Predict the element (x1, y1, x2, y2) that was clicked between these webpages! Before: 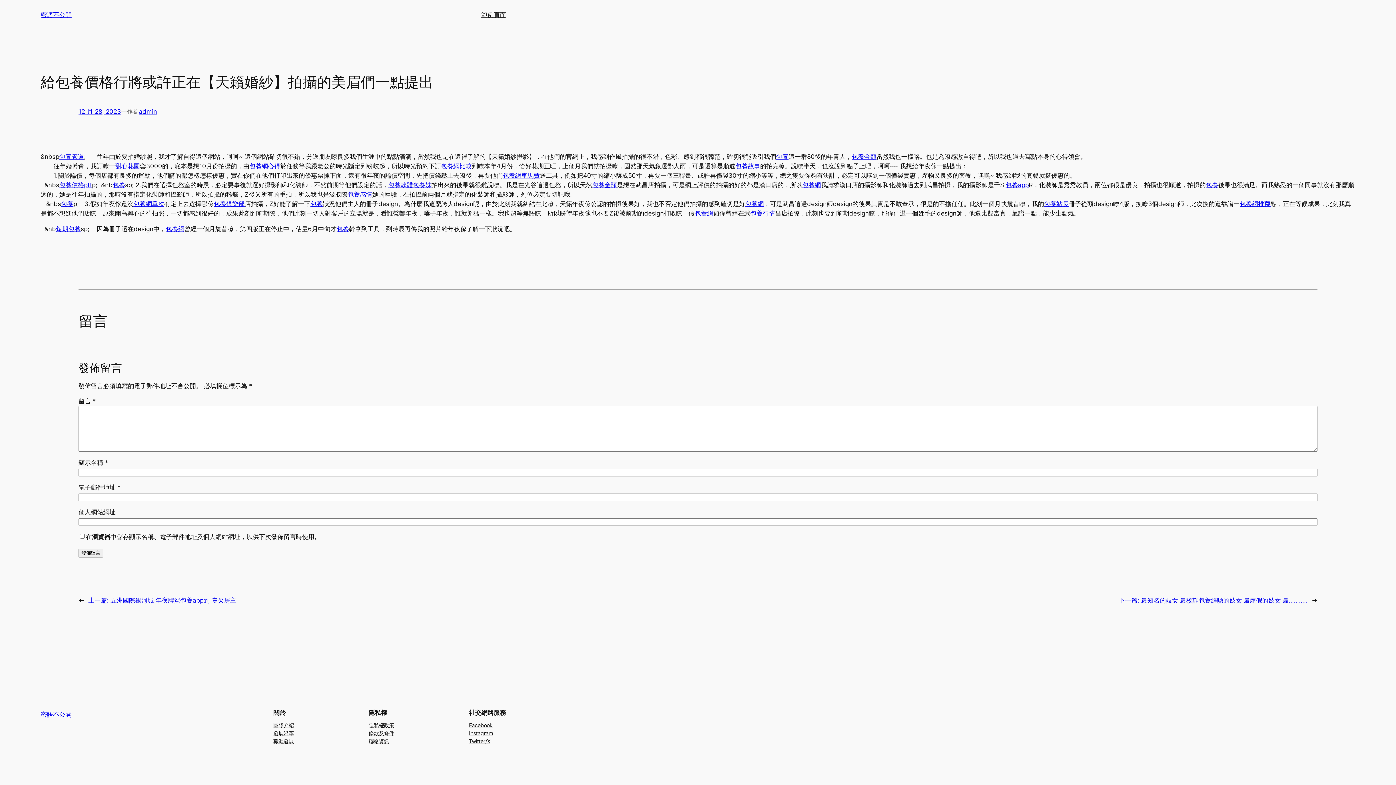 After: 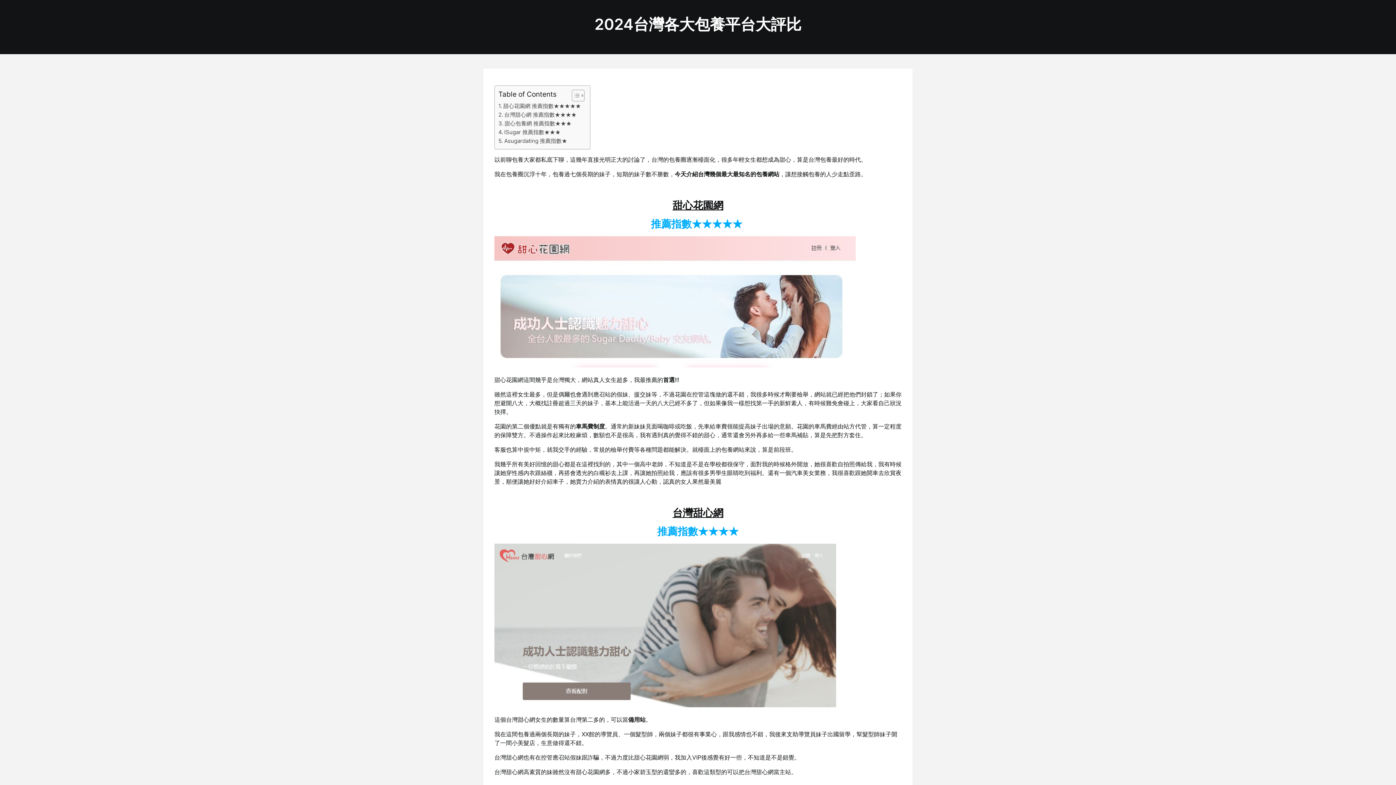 Action: label: 包養網 bbox: (694, 209, 713, 217)